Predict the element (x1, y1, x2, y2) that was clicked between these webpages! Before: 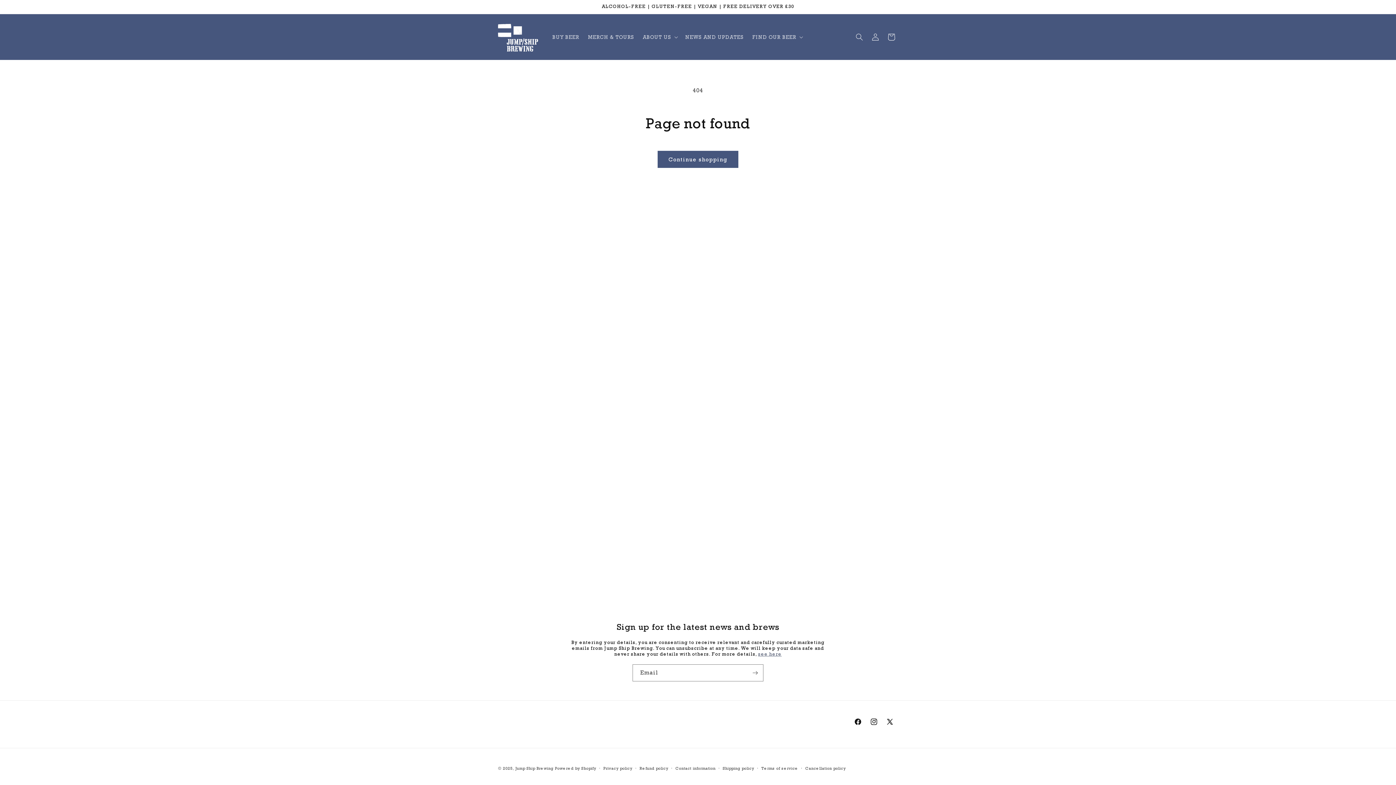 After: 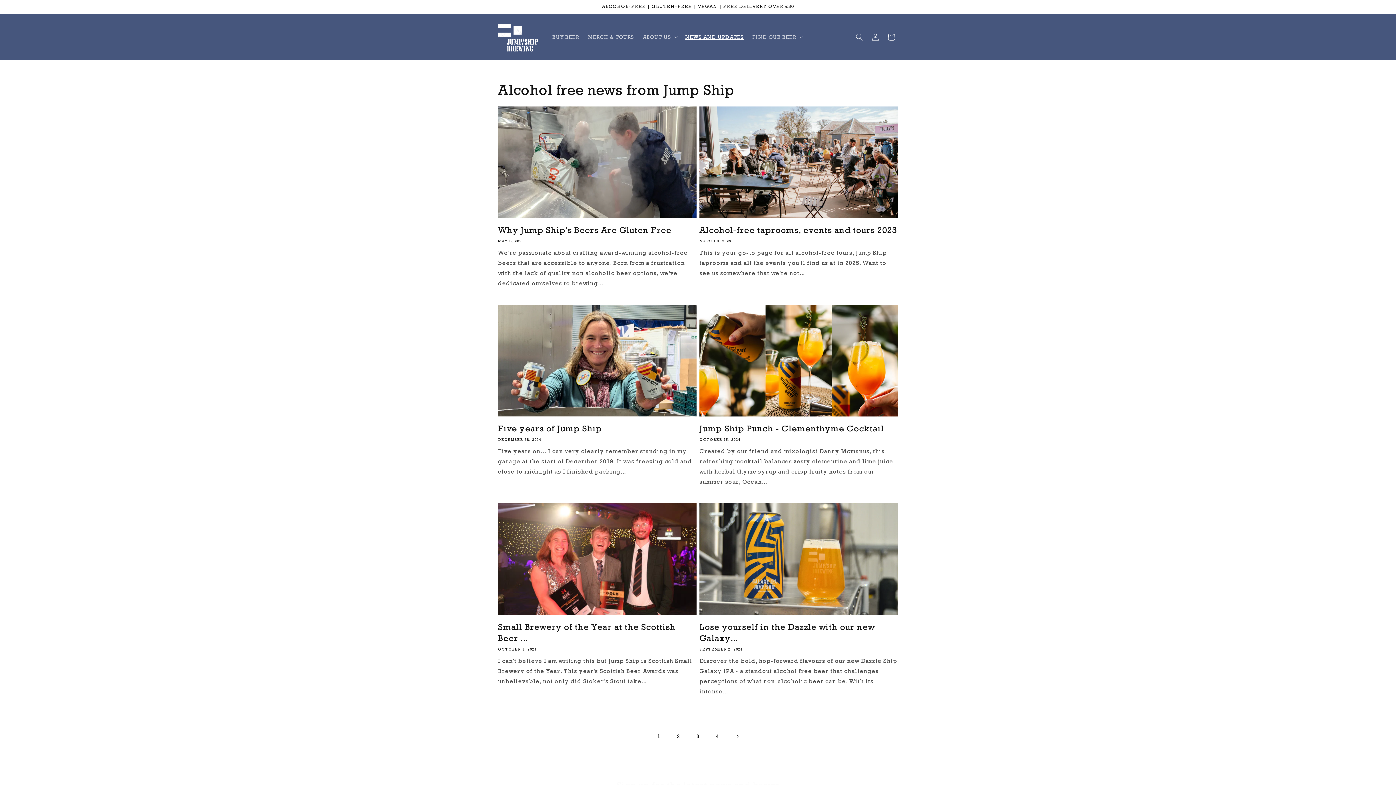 Action: bbox: (681, 29, 748, 44) label: NEWS AND UPDATES